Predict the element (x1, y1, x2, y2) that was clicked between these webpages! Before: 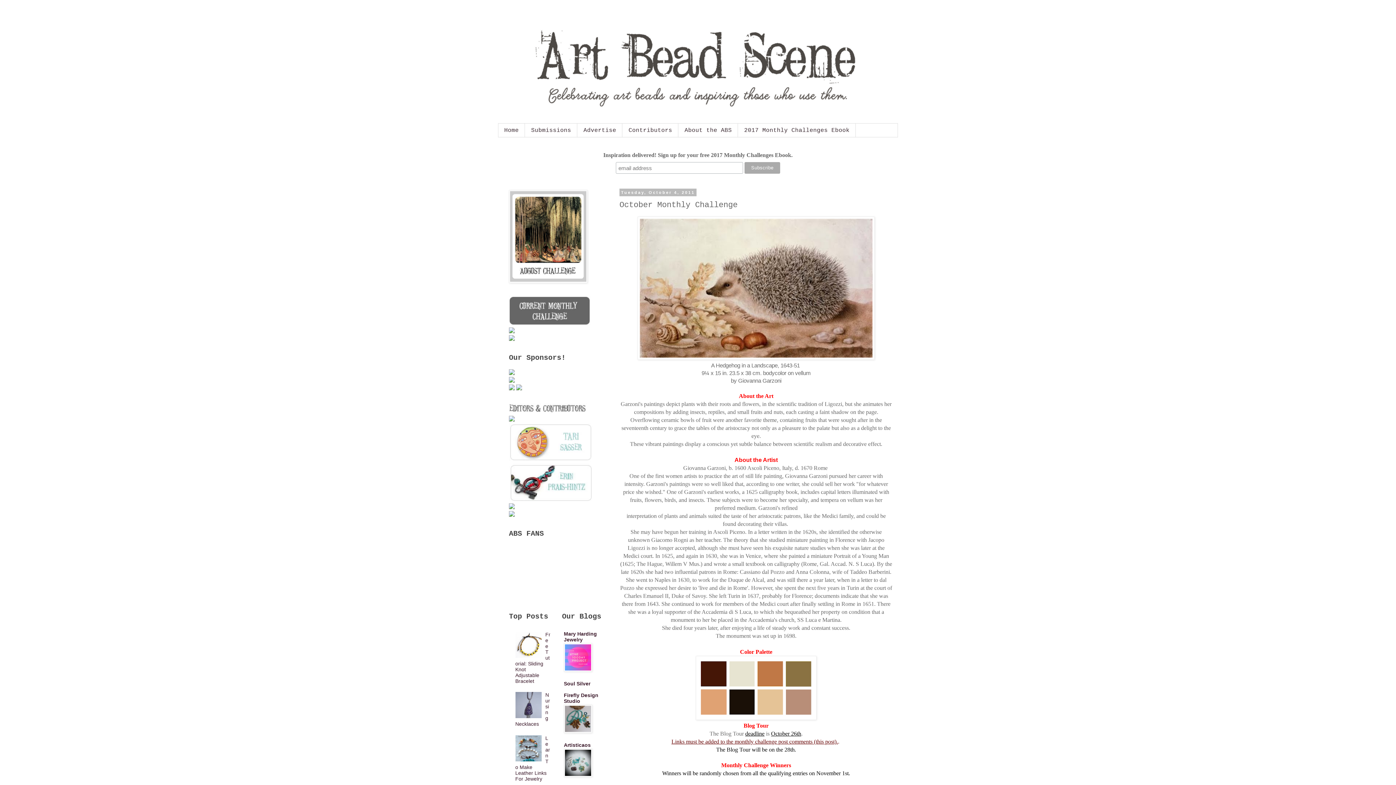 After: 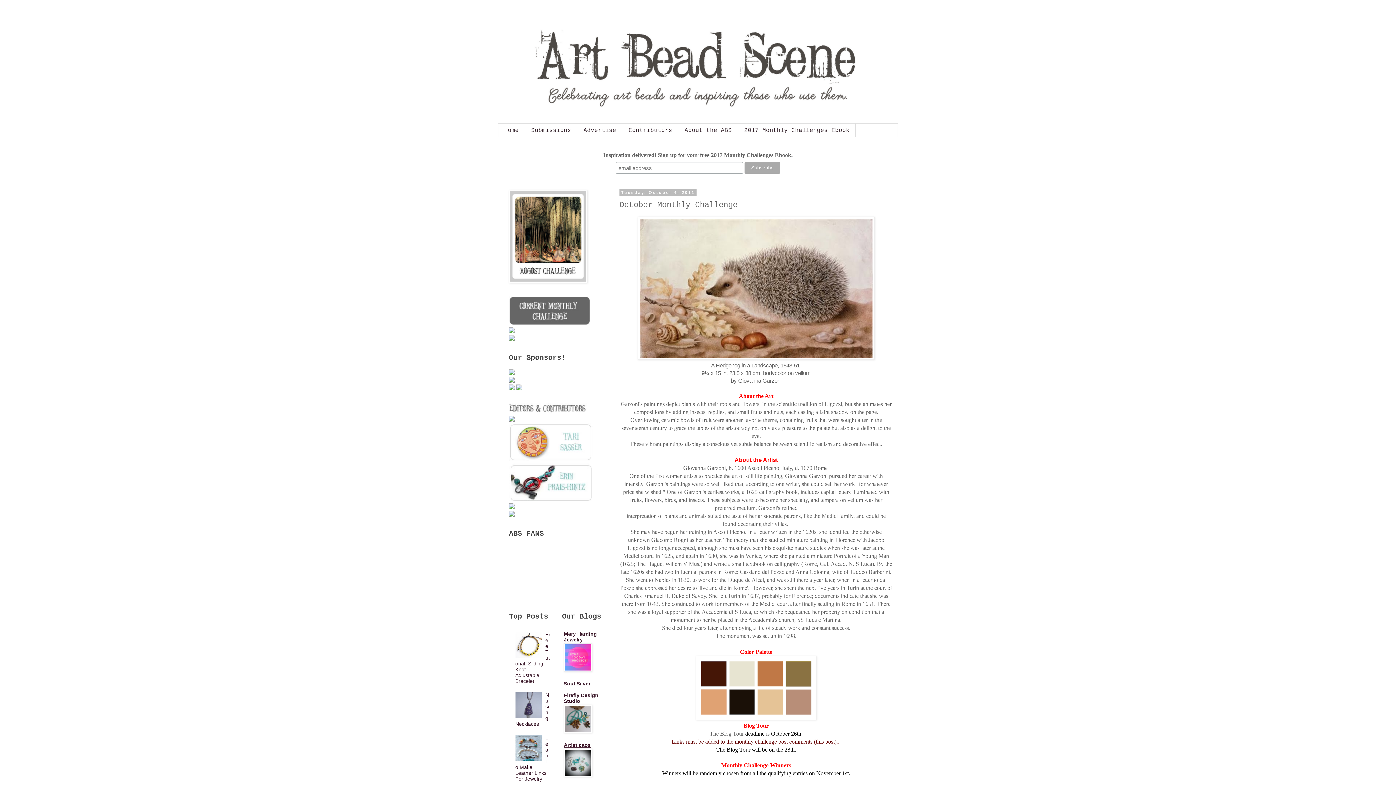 Action: label: Artisticaos bbox: (564, 742, 590, 748)